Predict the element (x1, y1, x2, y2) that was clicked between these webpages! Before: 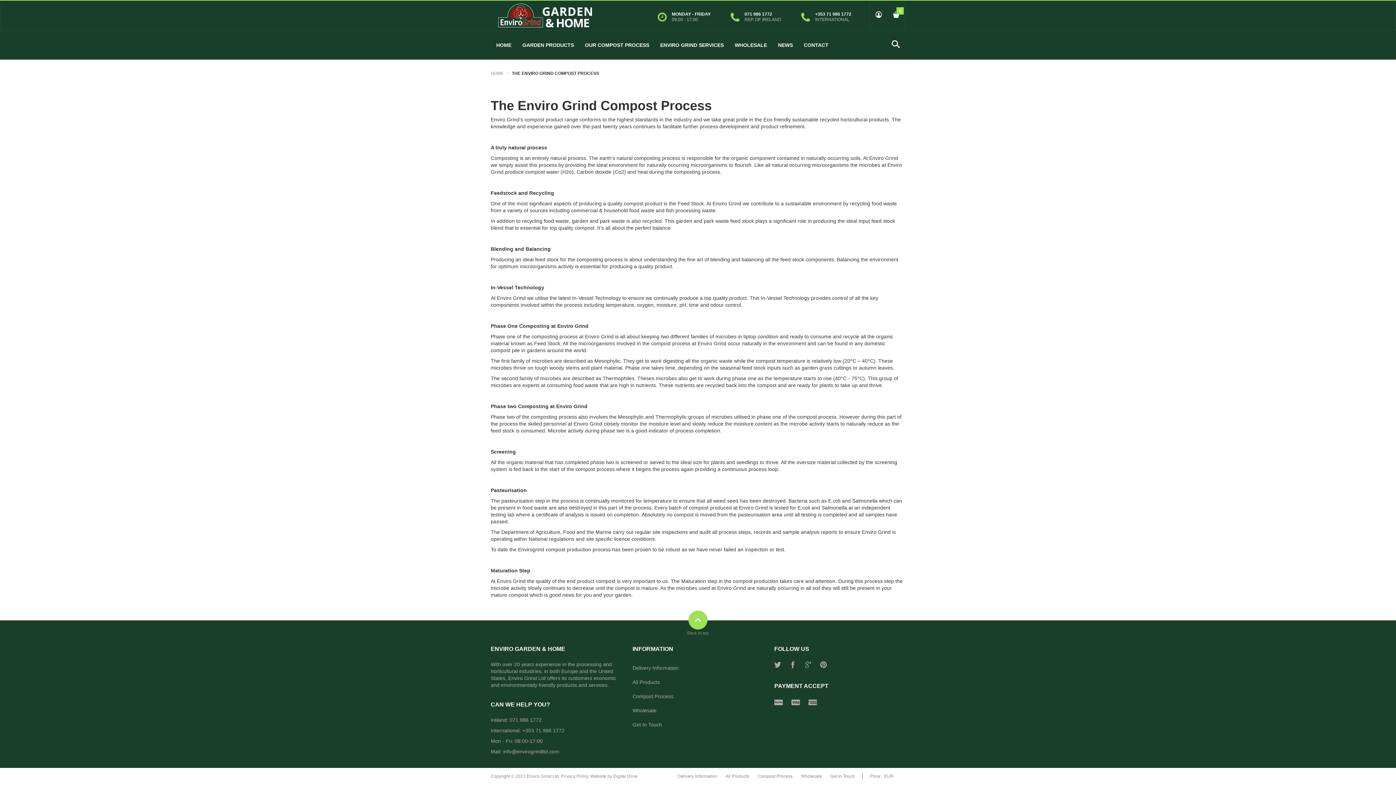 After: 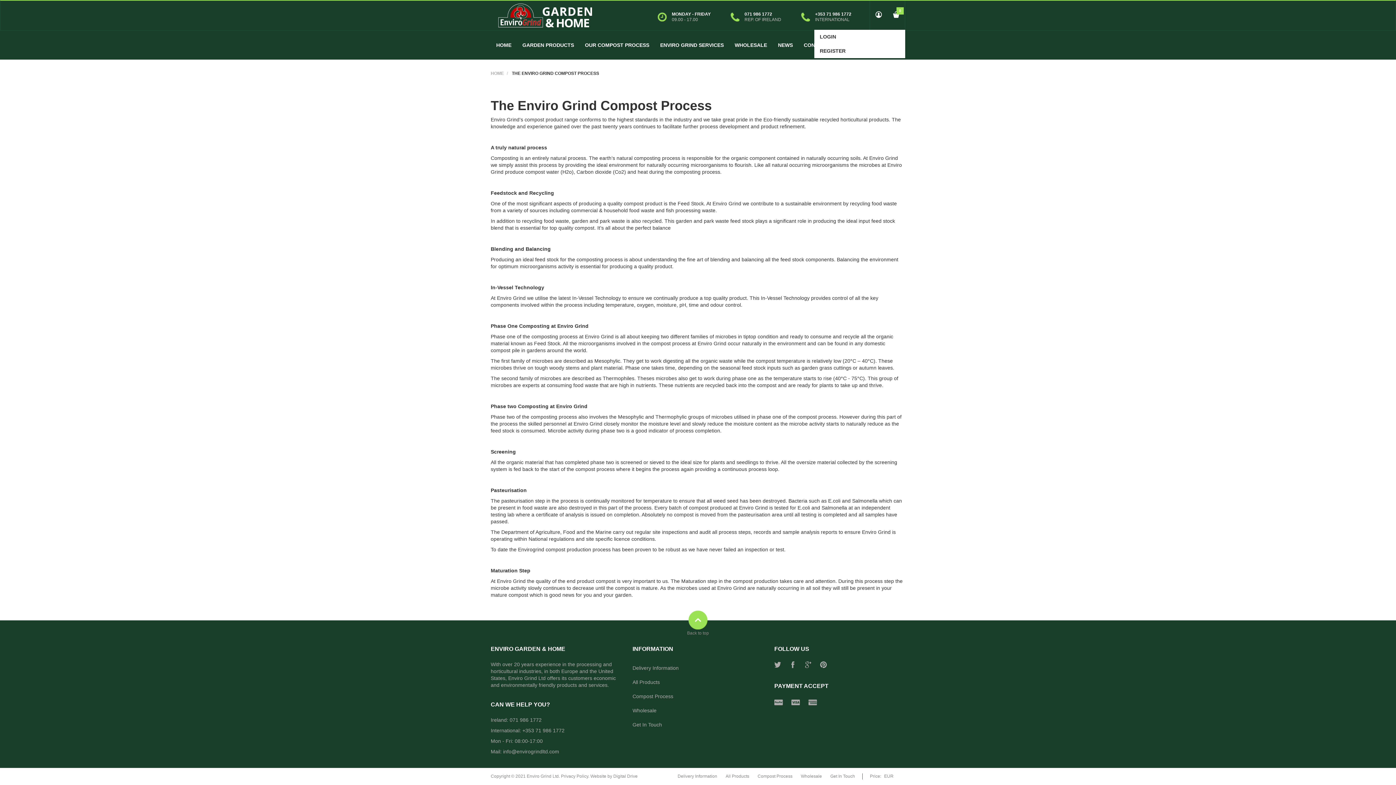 Action: bbox: (870, 0, 887, 29)